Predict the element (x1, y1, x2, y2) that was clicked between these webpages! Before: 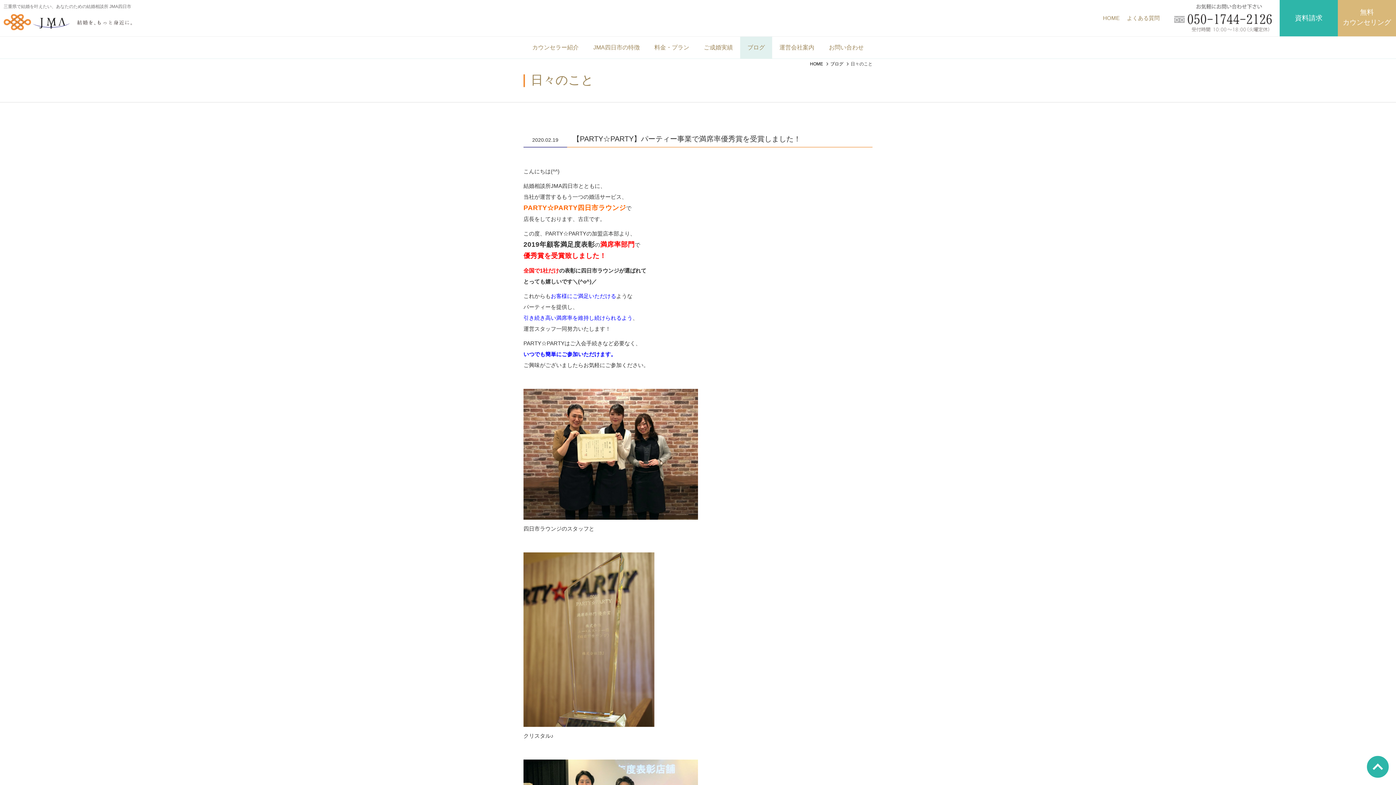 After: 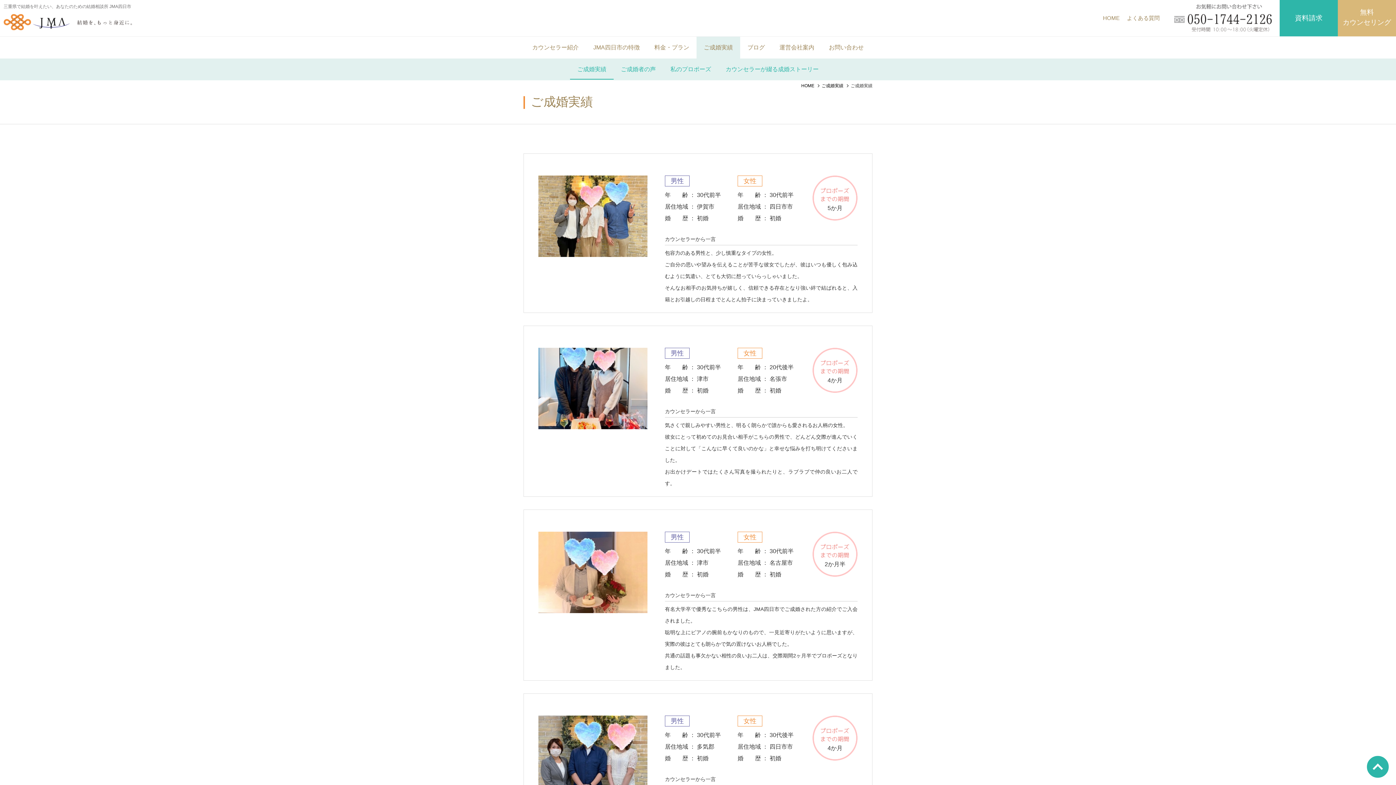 Action: bbox: (696, 36, 740, 58) label: ご成婚実績